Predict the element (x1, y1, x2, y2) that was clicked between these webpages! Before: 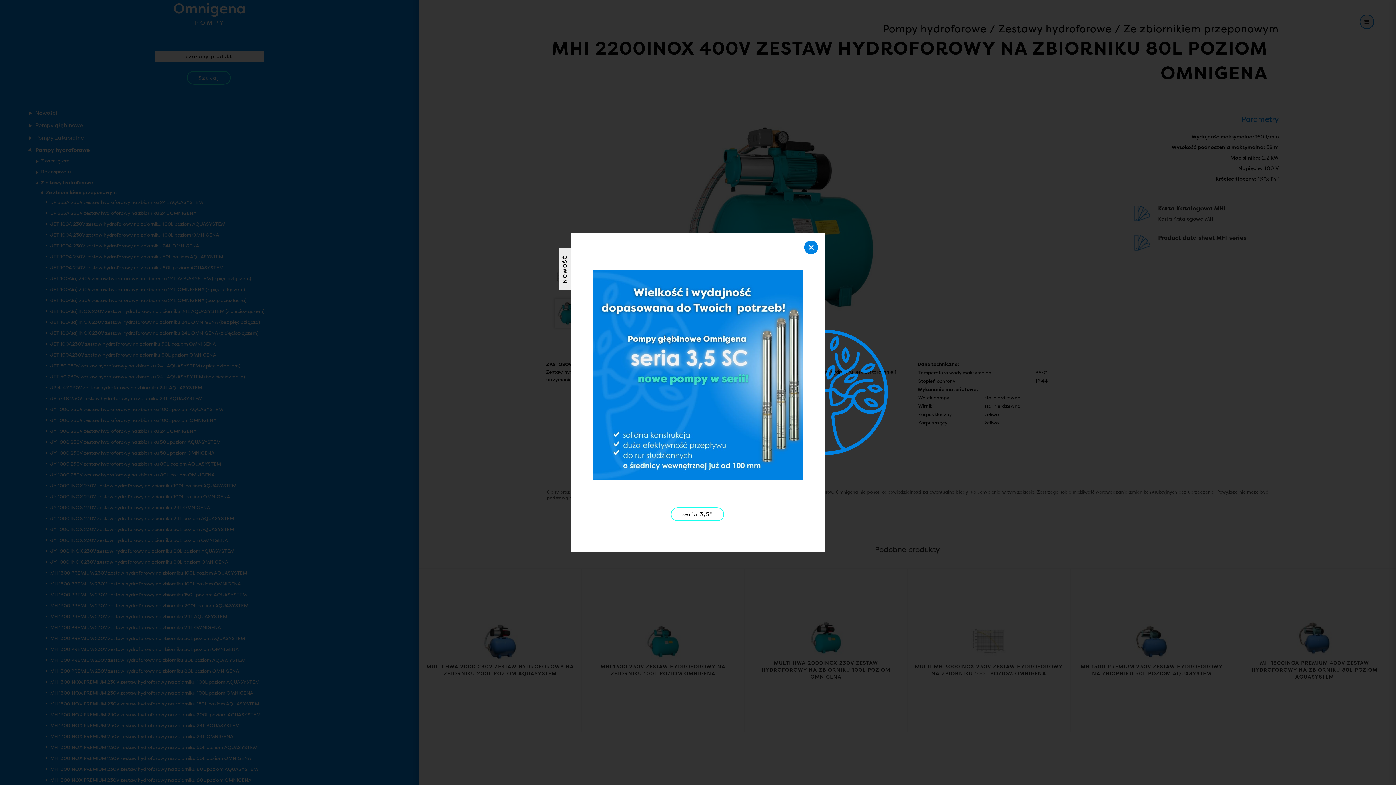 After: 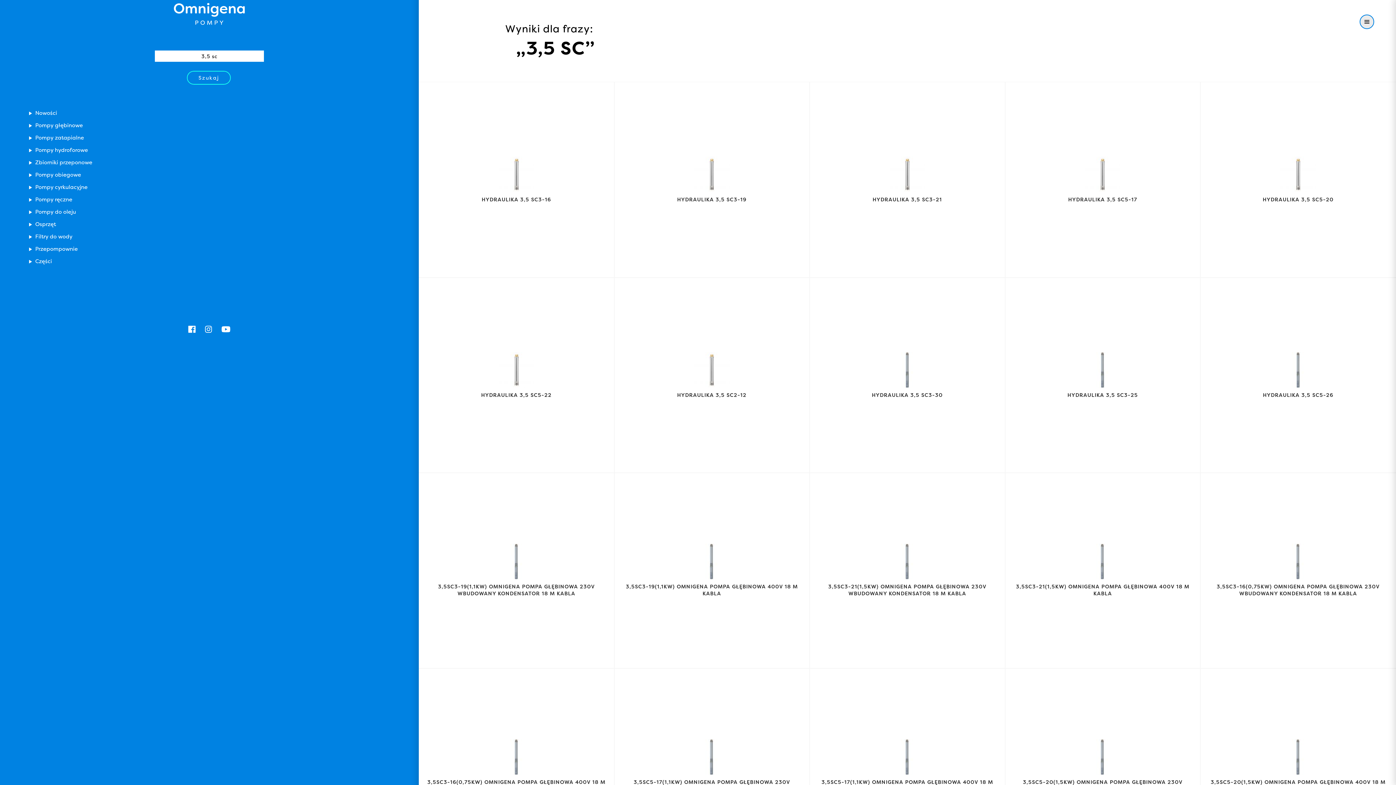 Action: label: seria 3,5" bbox: (670, 507, 724, 521)